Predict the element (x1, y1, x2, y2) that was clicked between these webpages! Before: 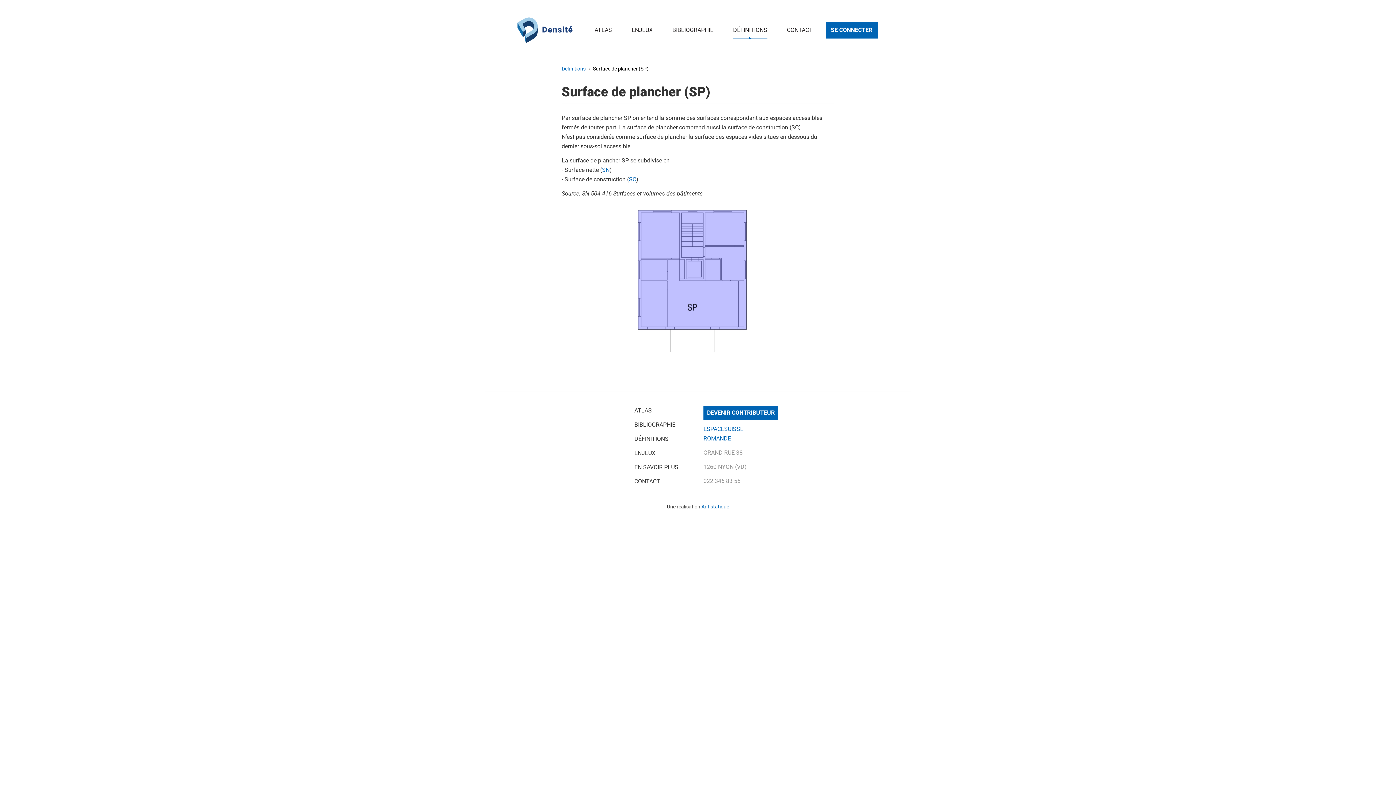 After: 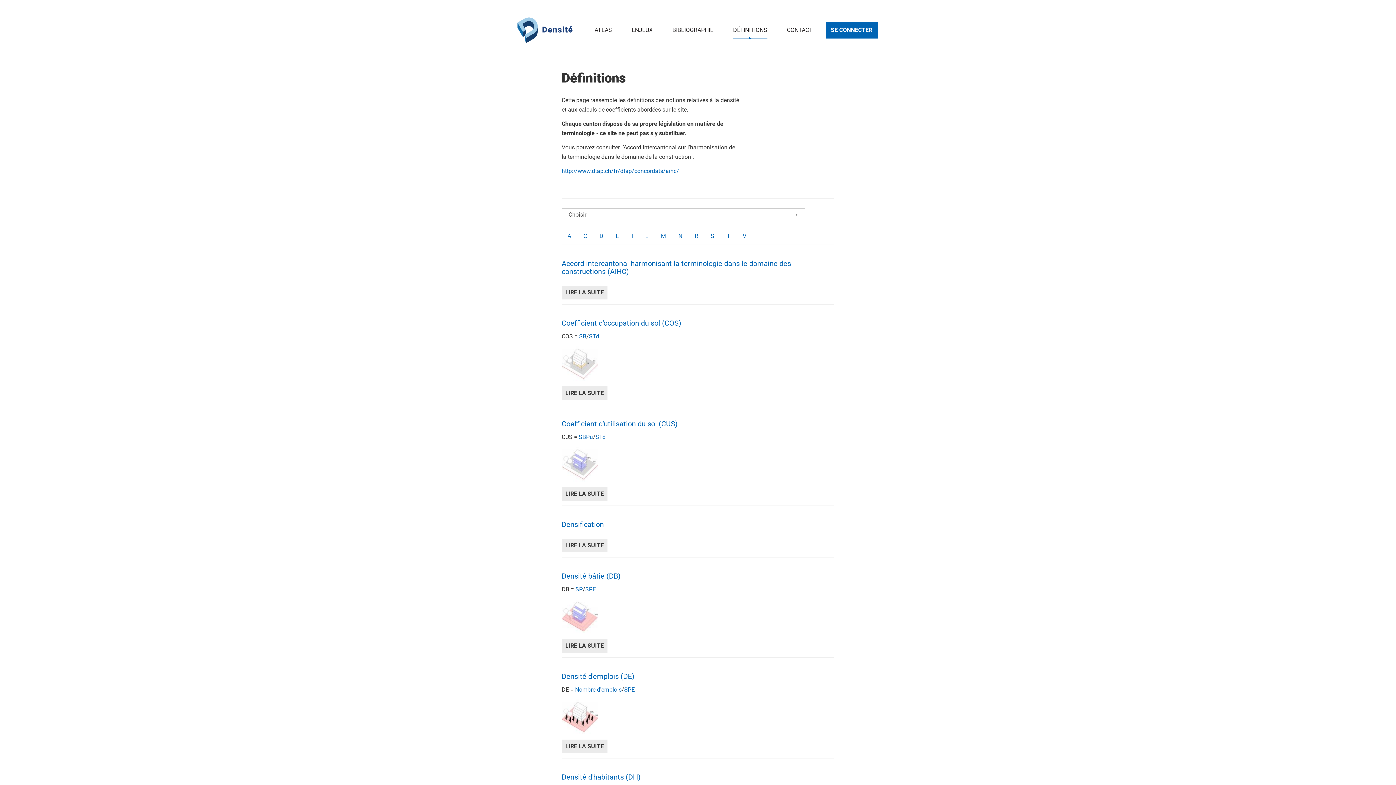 Action: bbox: (561, 65, 585, 71) label: Définitions